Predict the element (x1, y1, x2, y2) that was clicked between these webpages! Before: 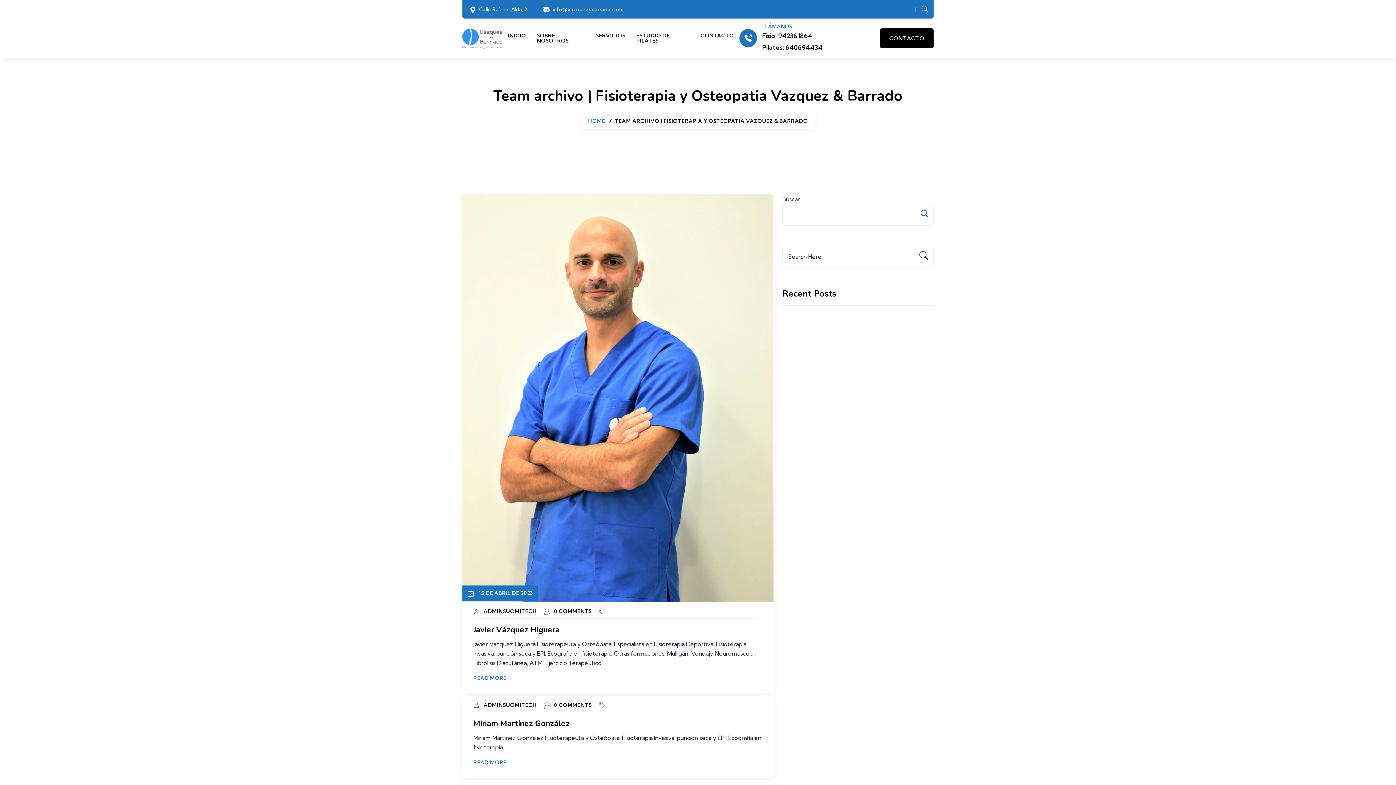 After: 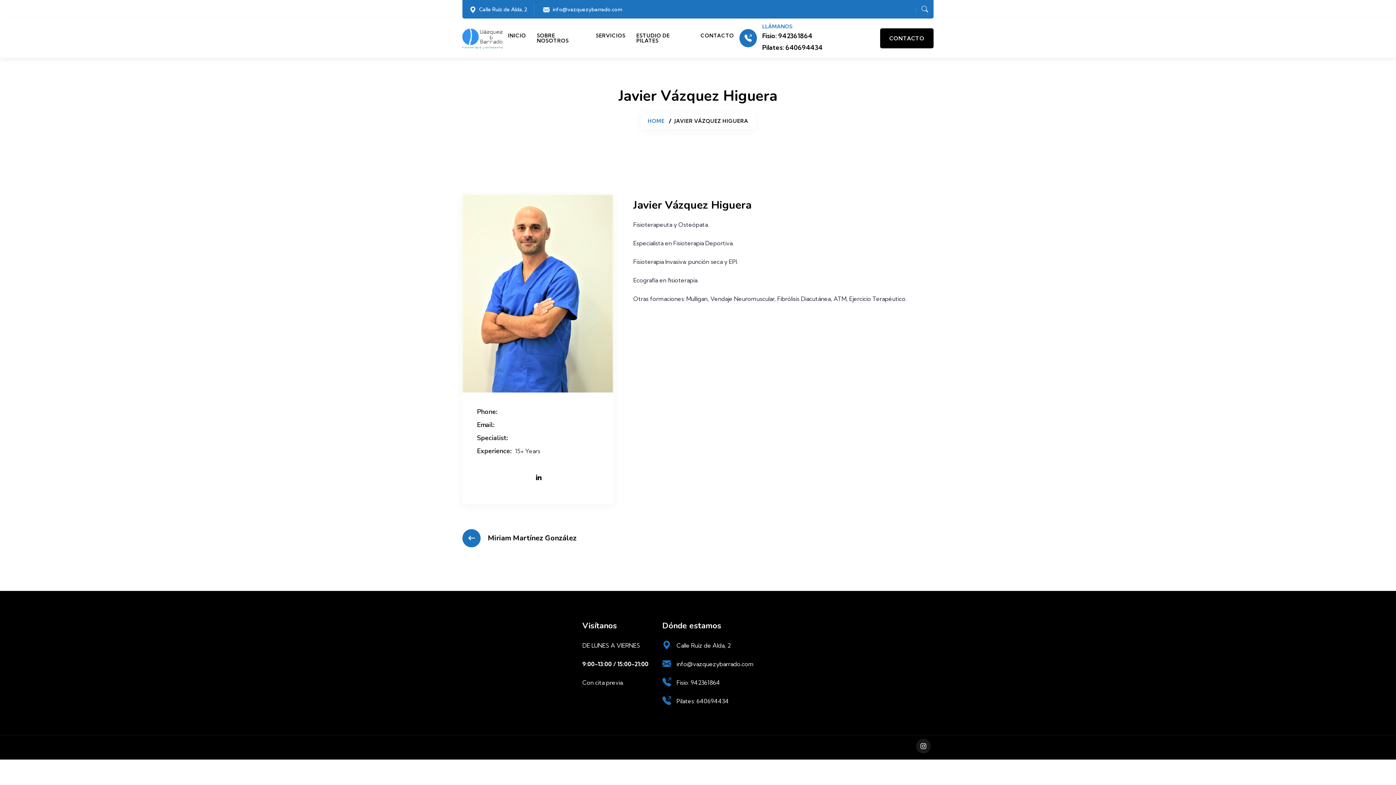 Action: label: READ MORE bbox: (473, 676, 506, 681)